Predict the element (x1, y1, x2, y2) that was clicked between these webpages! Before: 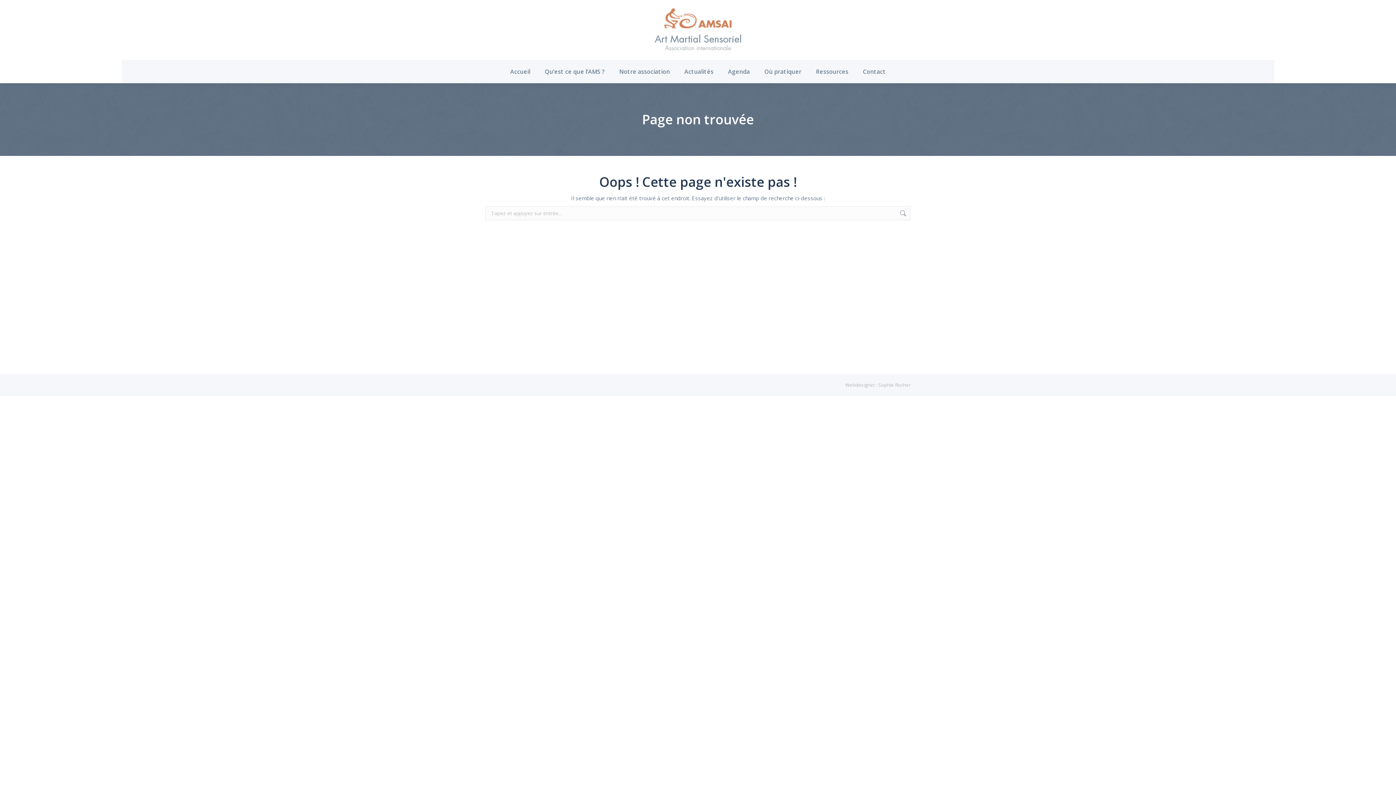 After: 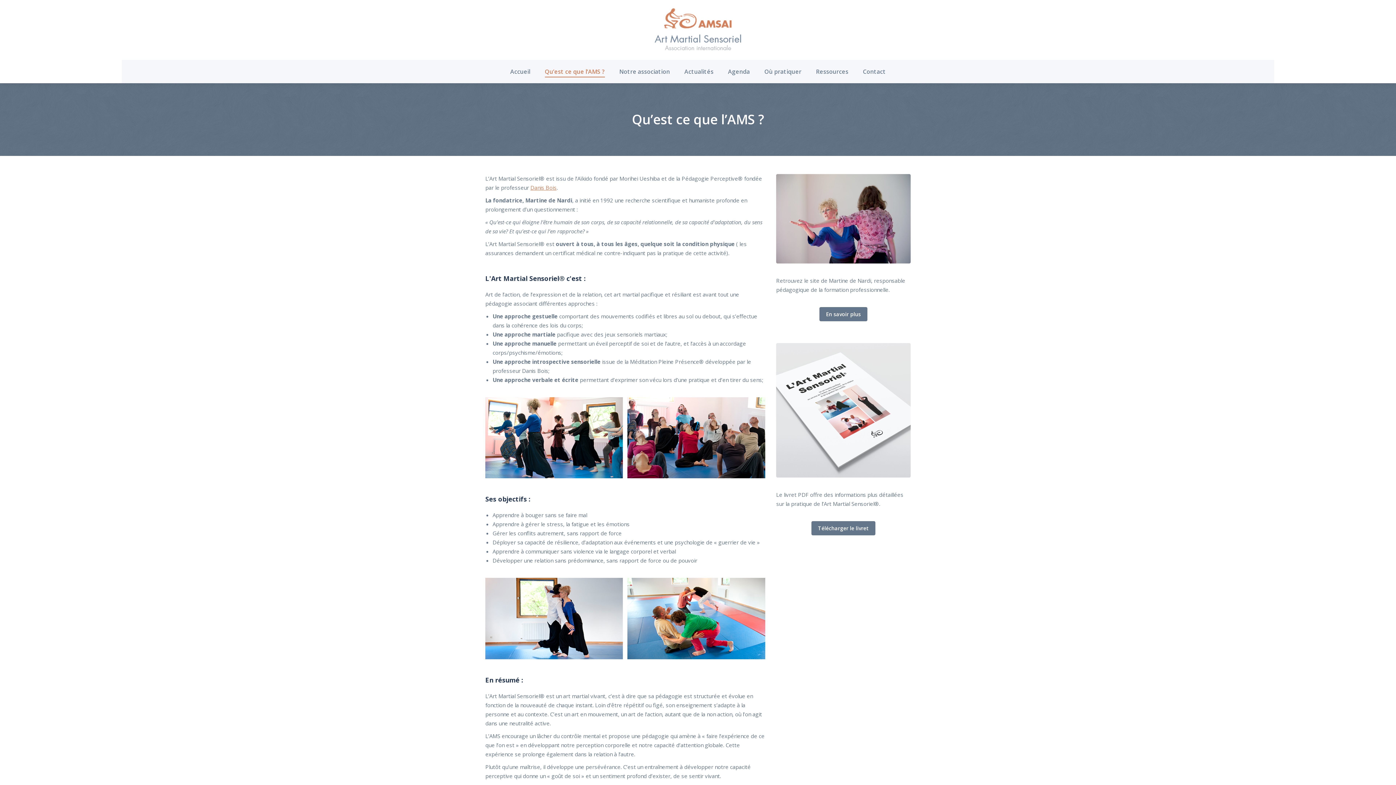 Action: bbox: (544, 66, 604, 76) label: Qu’est ce que l’AMS ?